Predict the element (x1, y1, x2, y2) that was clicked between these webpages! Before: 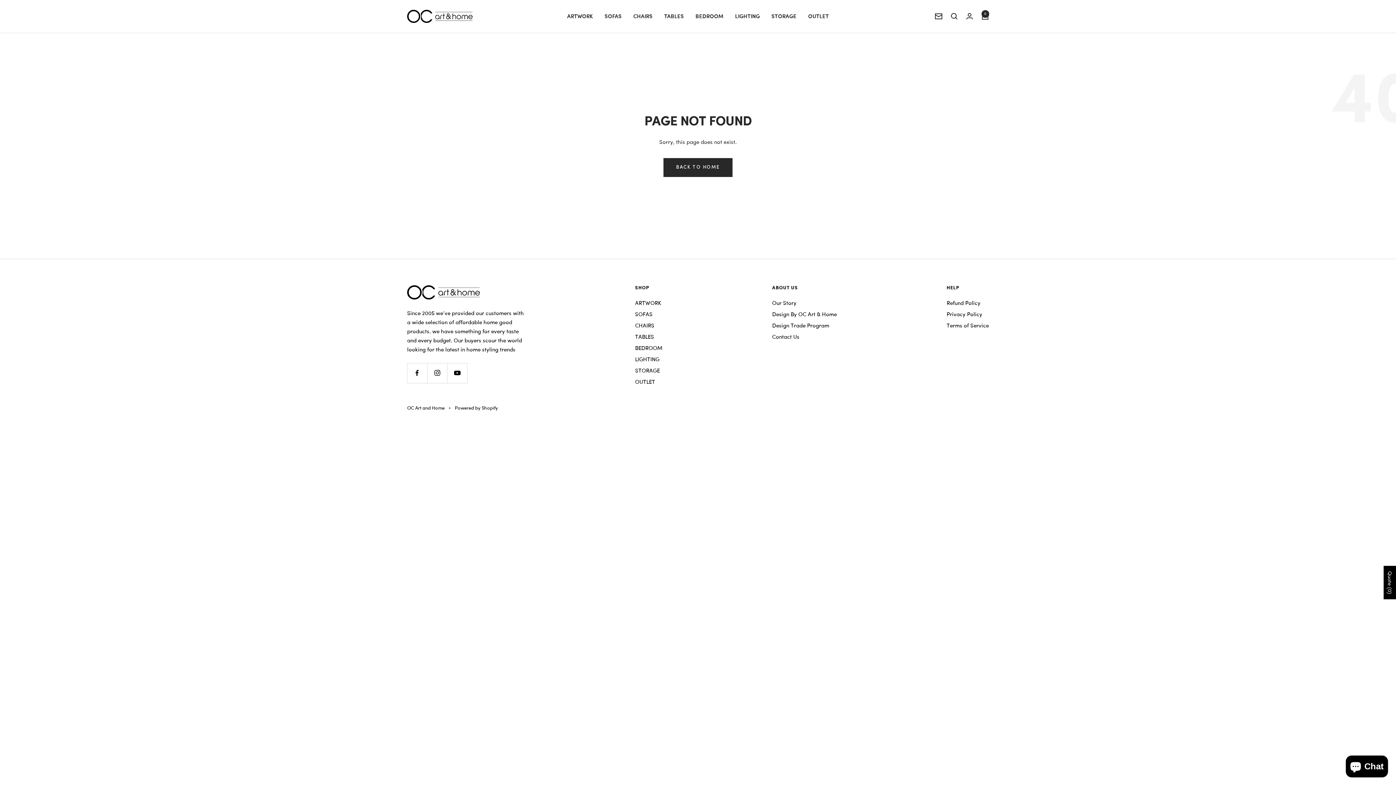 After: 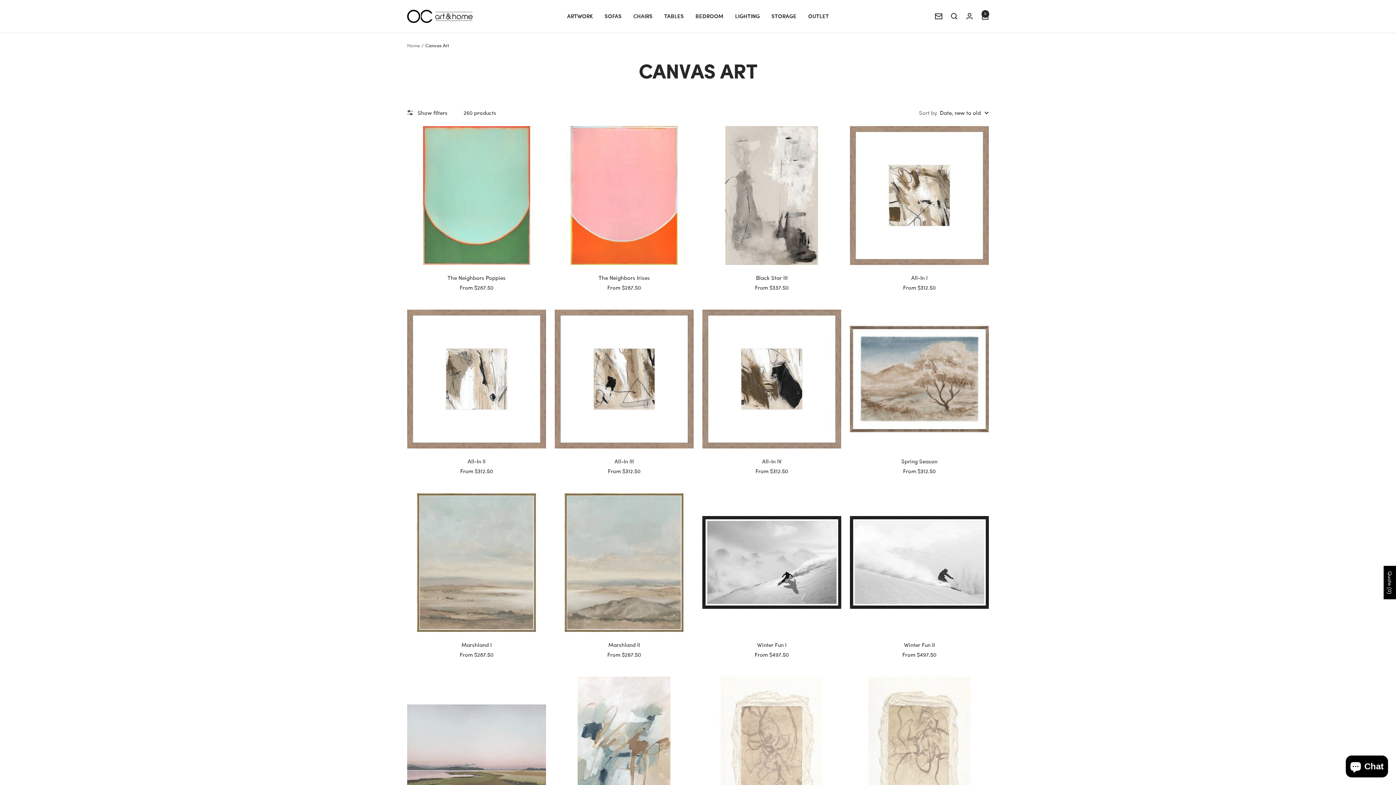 Action: label: ARTWORK bbox: (635, 298, 661, 307)